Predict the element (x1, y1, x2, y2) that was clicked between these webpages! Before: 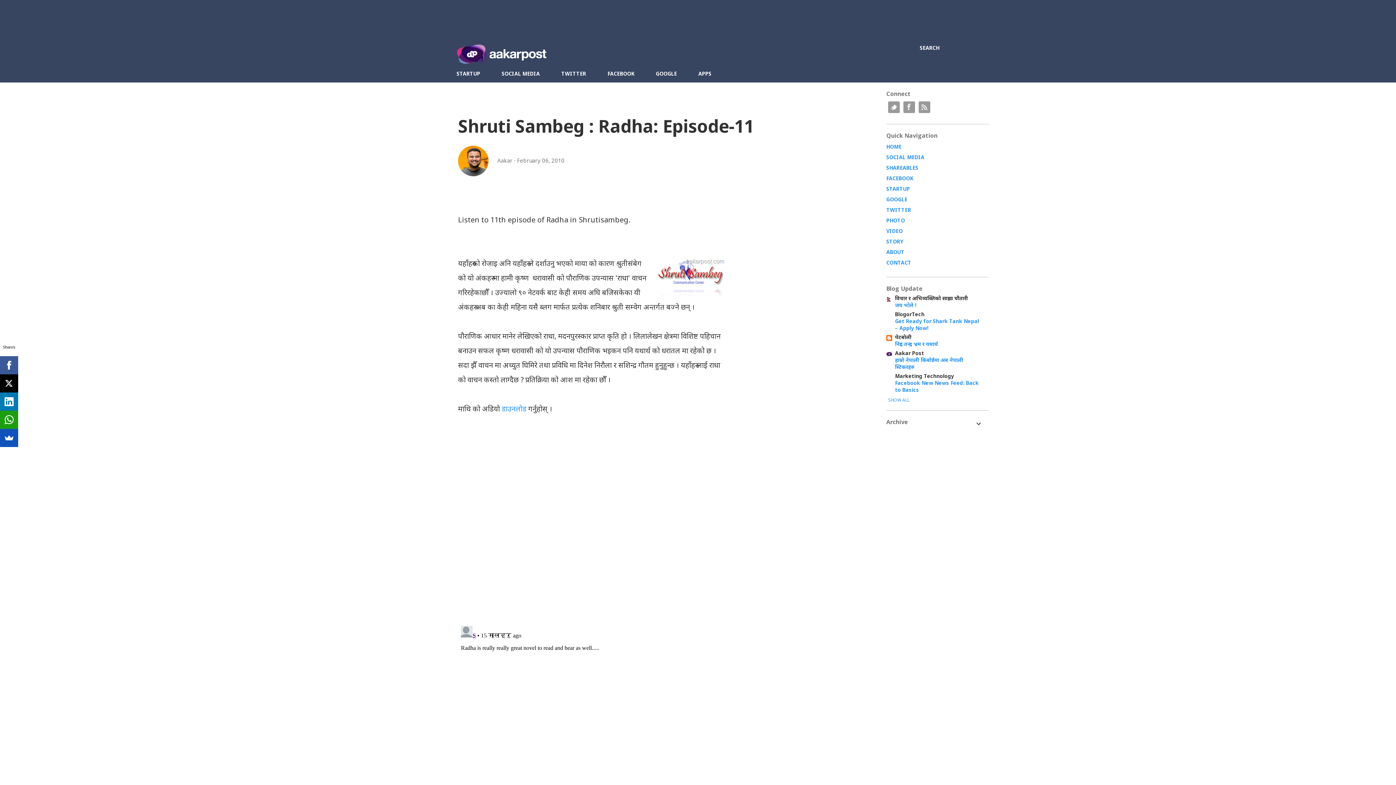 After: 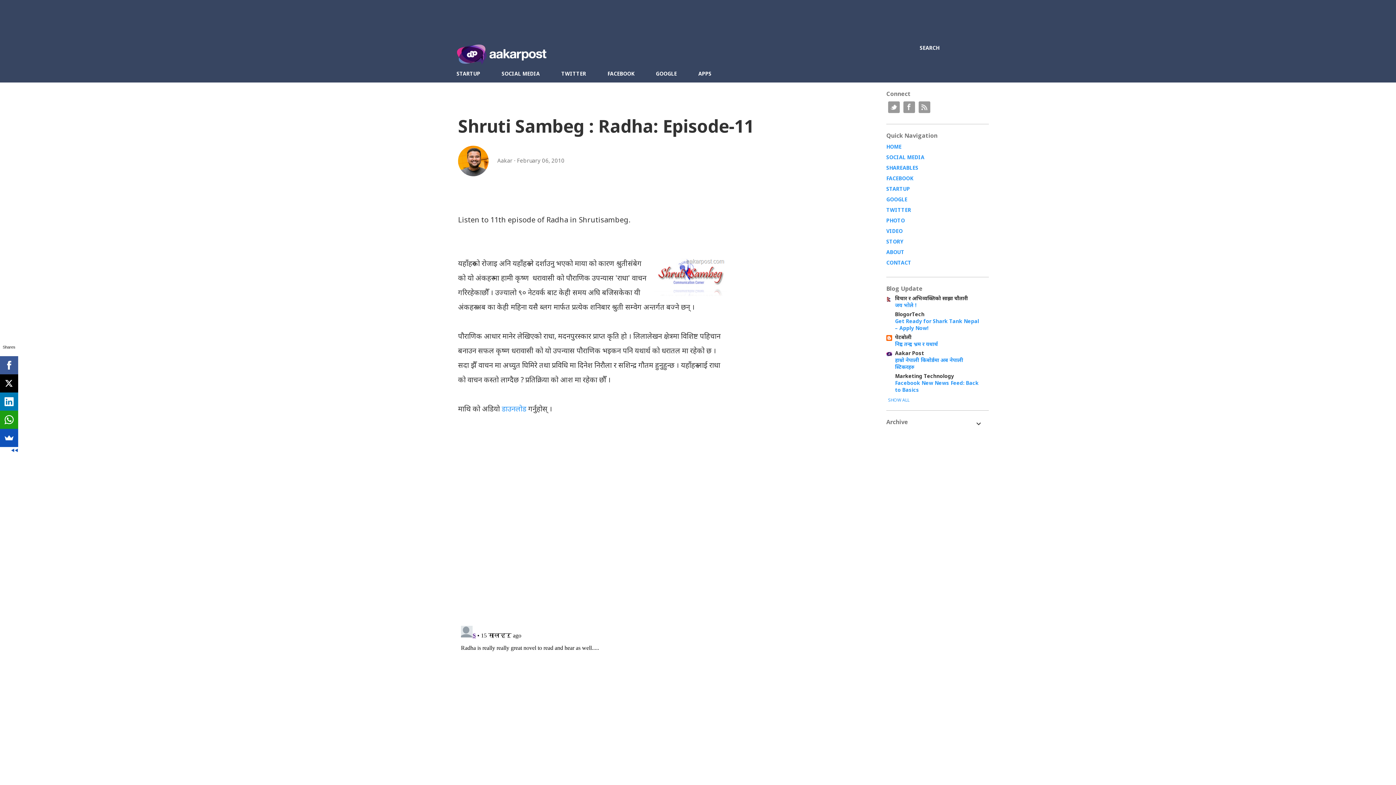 Action: bbox: (0, 374, 18, 392)